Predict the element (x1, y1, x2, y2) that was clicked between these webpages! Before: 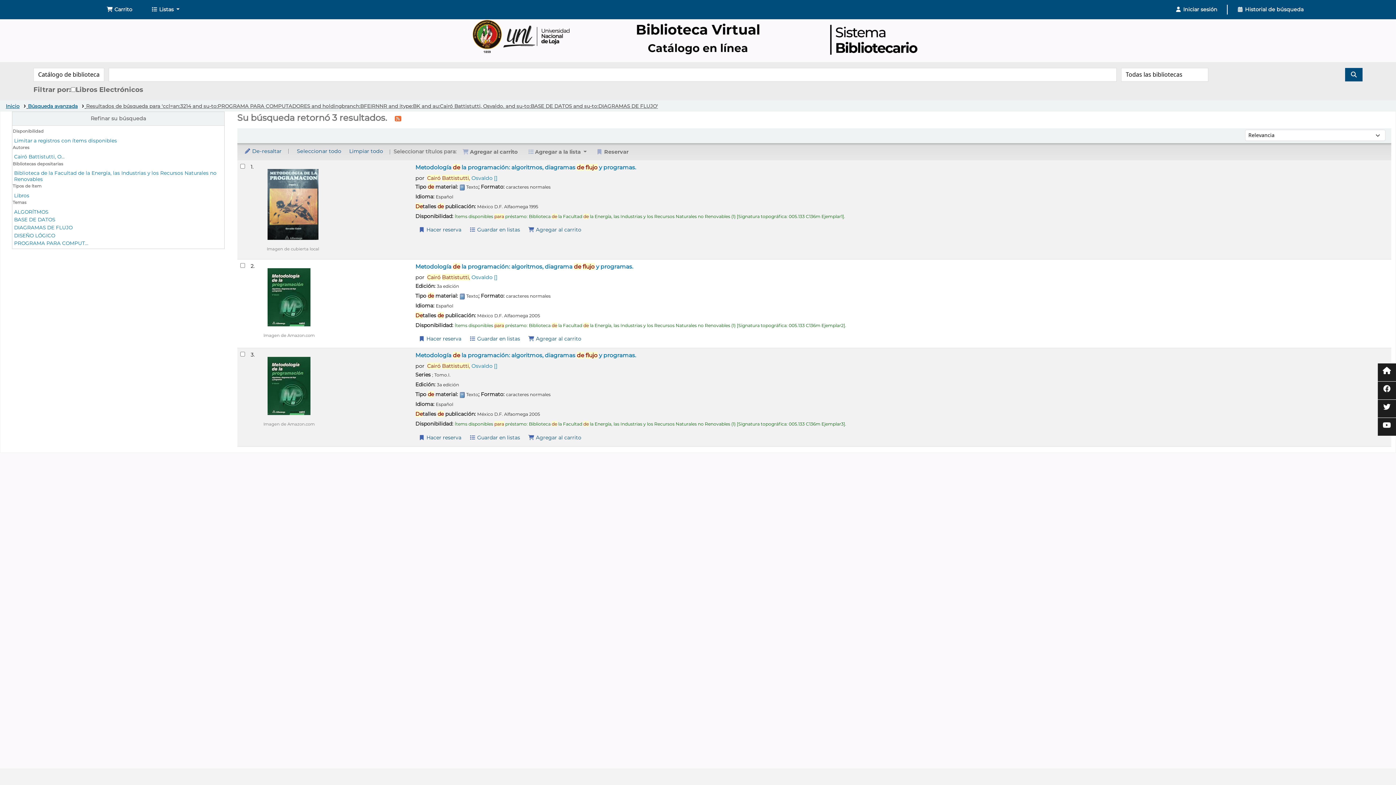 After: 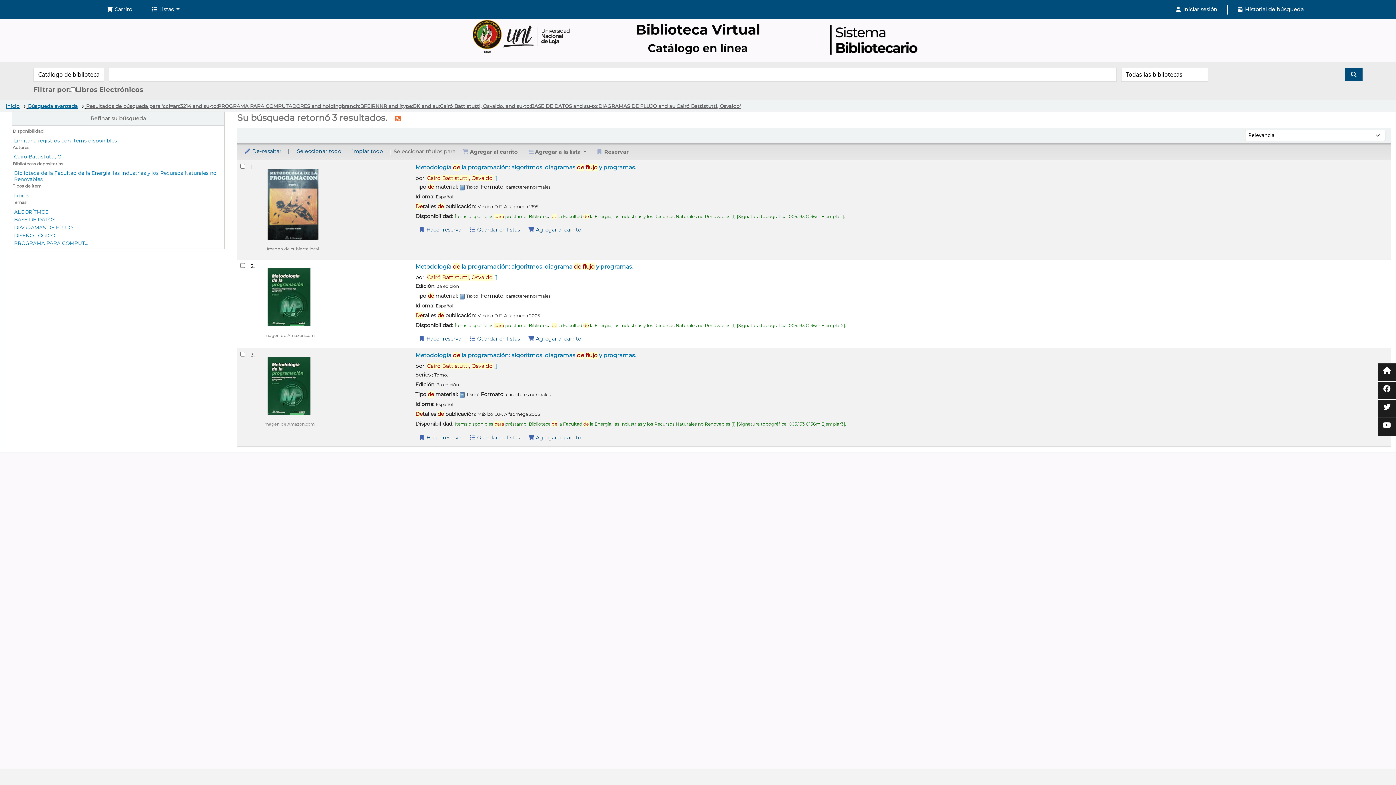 Action: label: DISEÑO LÓGICO bbox: (14, 232, 55, 238)